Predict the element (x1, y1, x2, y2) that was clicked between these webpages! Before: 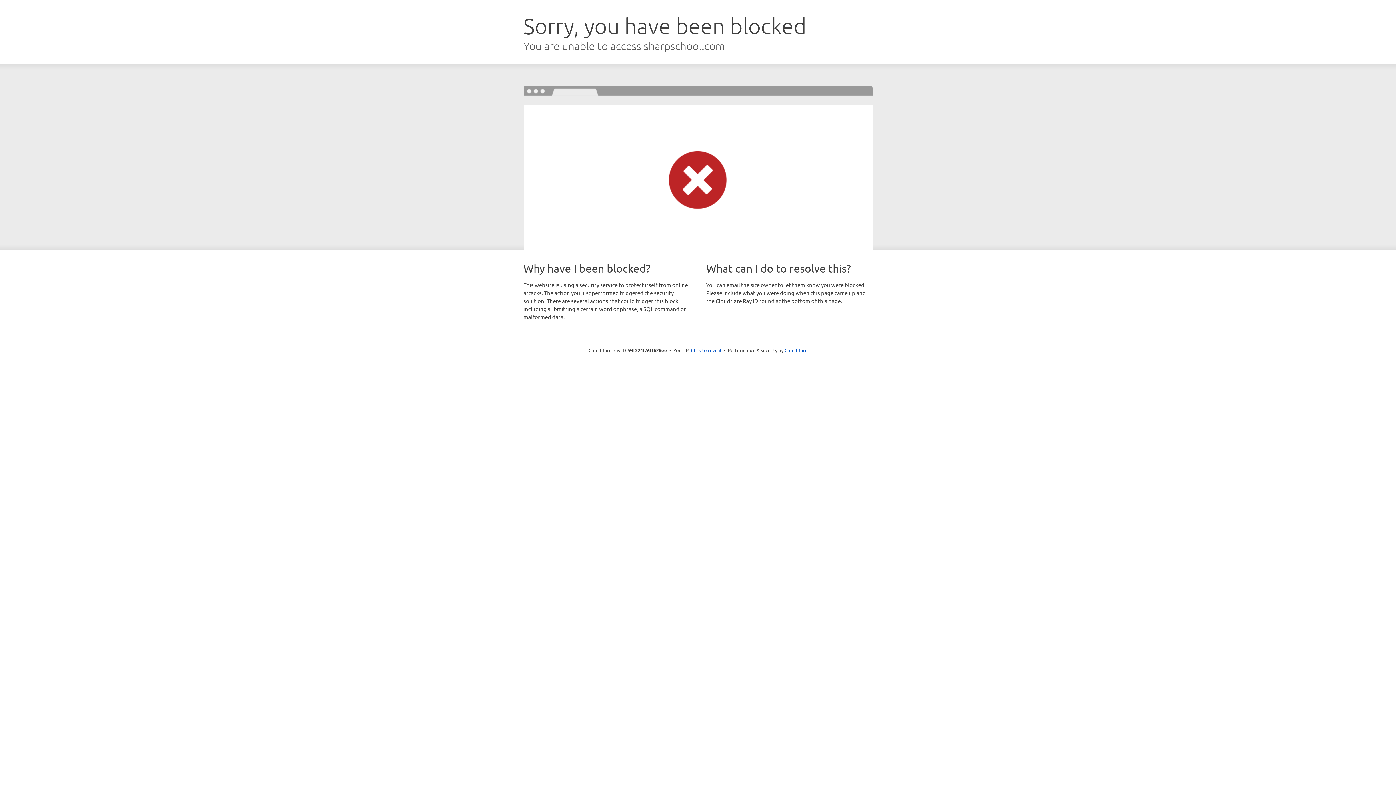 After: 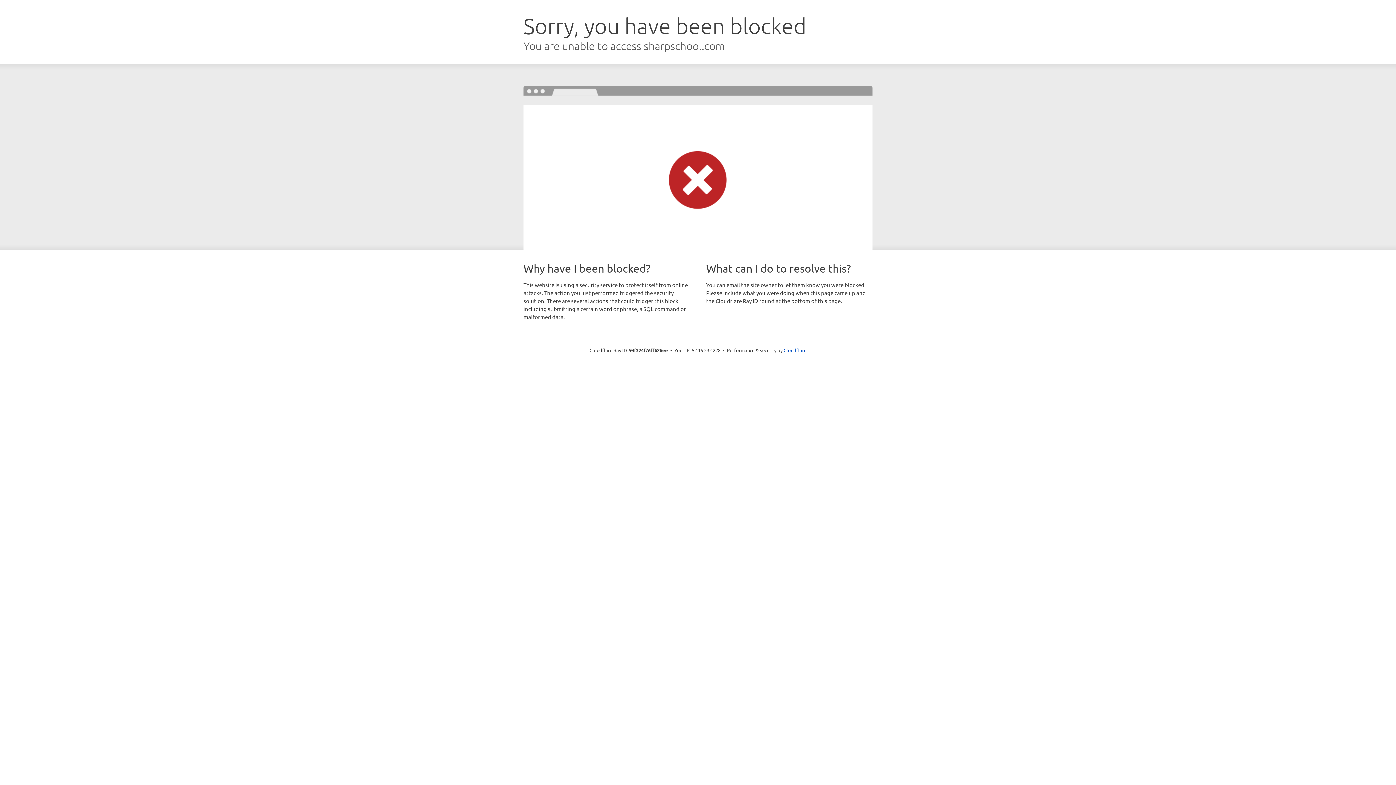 Action: label: Click to reveal bbox: (691, 346, 721, 353)